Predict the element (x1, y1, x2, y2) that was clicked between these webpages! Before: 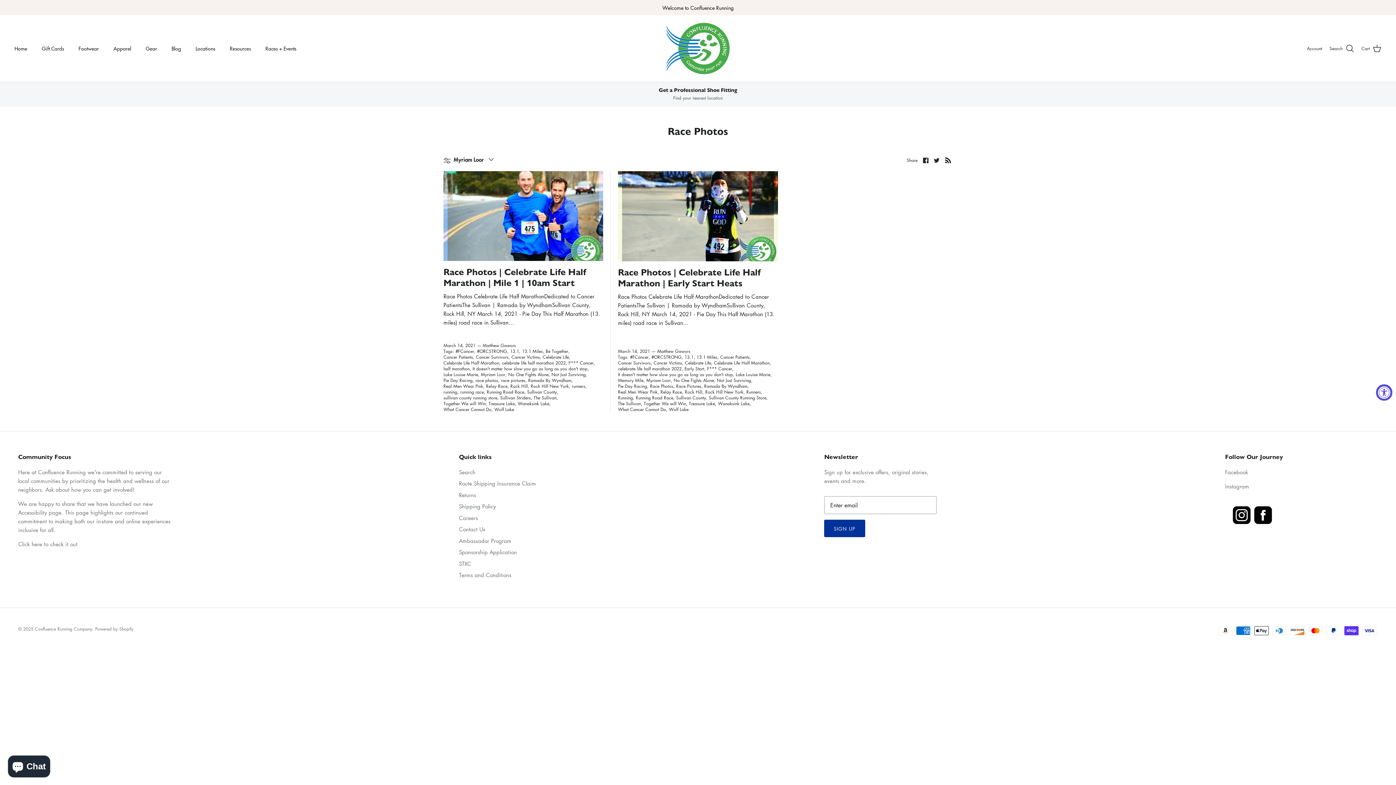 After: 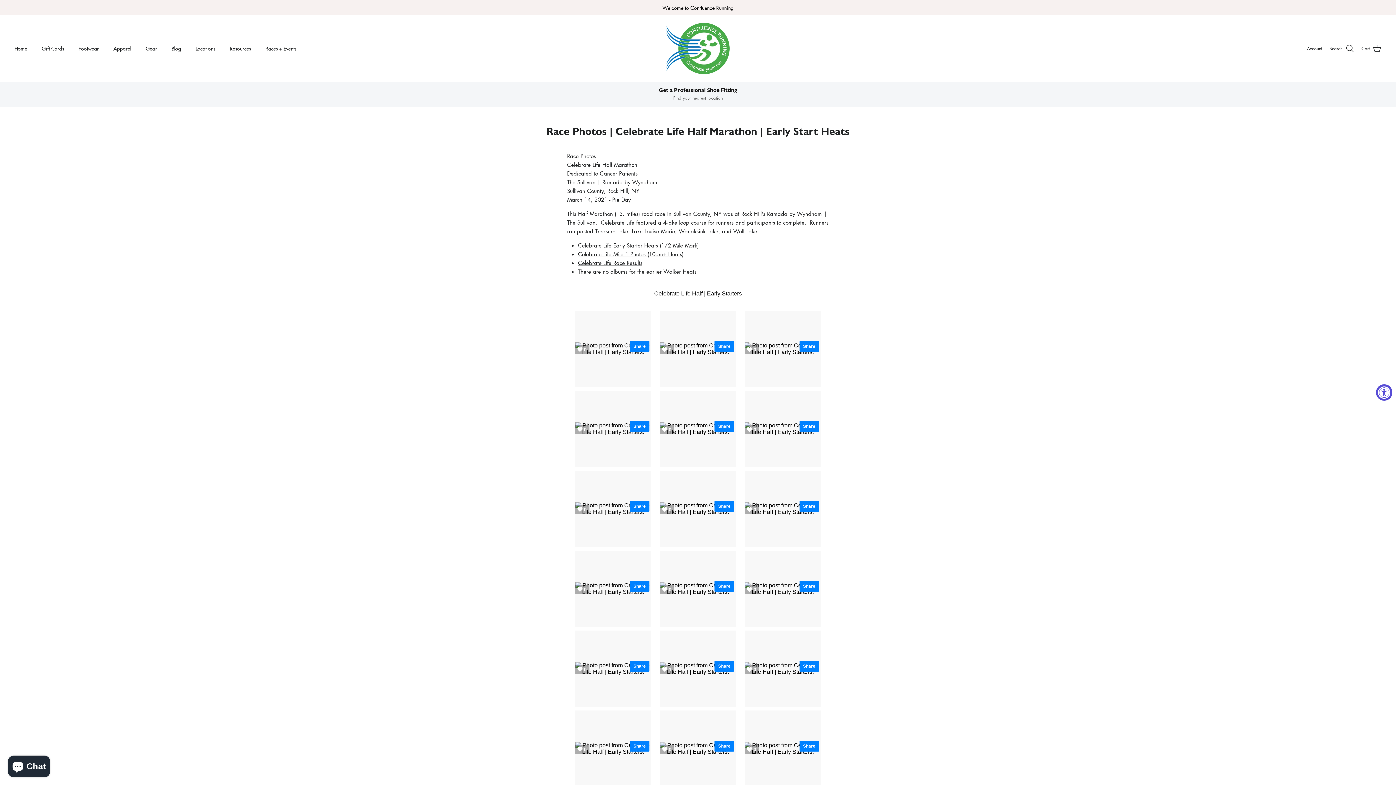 Action: bbox: (618, 171, 778, 261)